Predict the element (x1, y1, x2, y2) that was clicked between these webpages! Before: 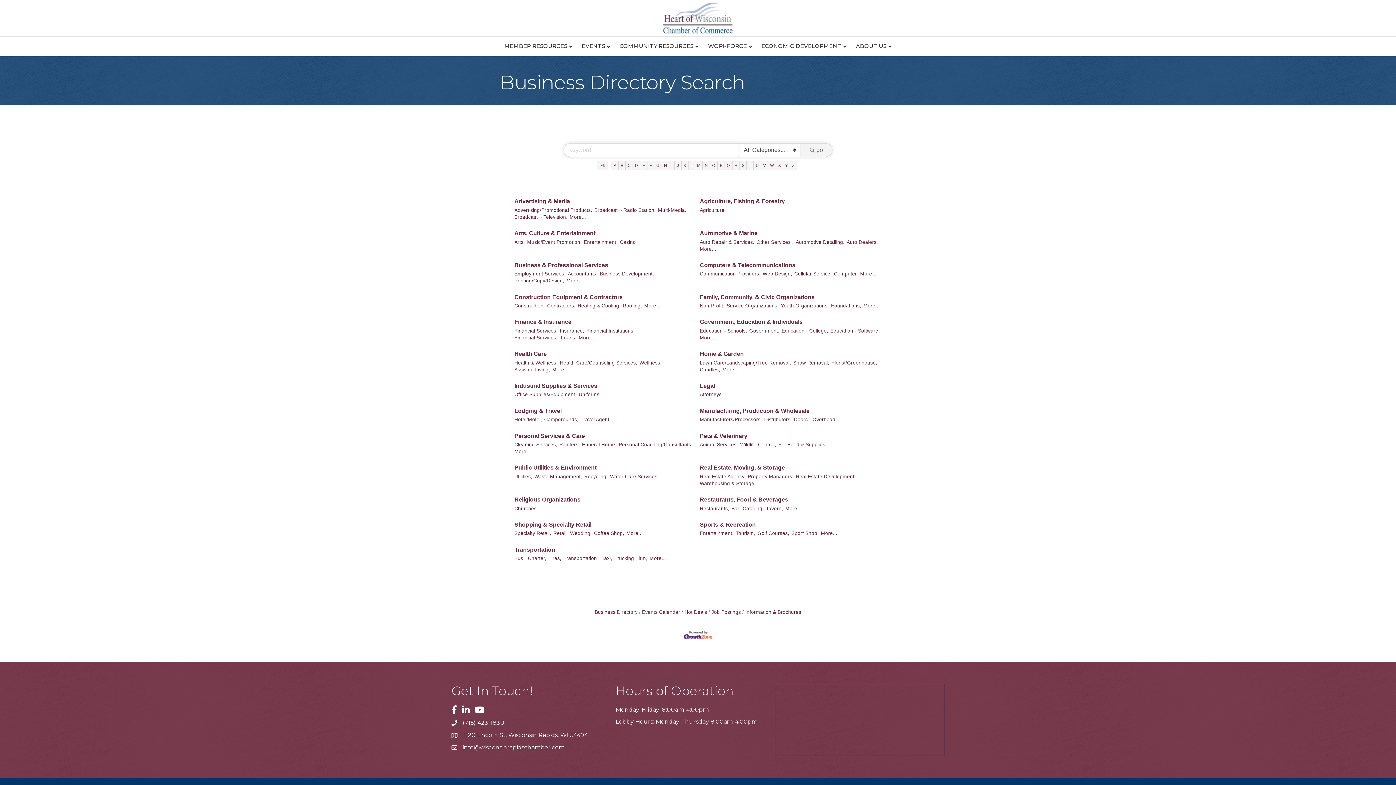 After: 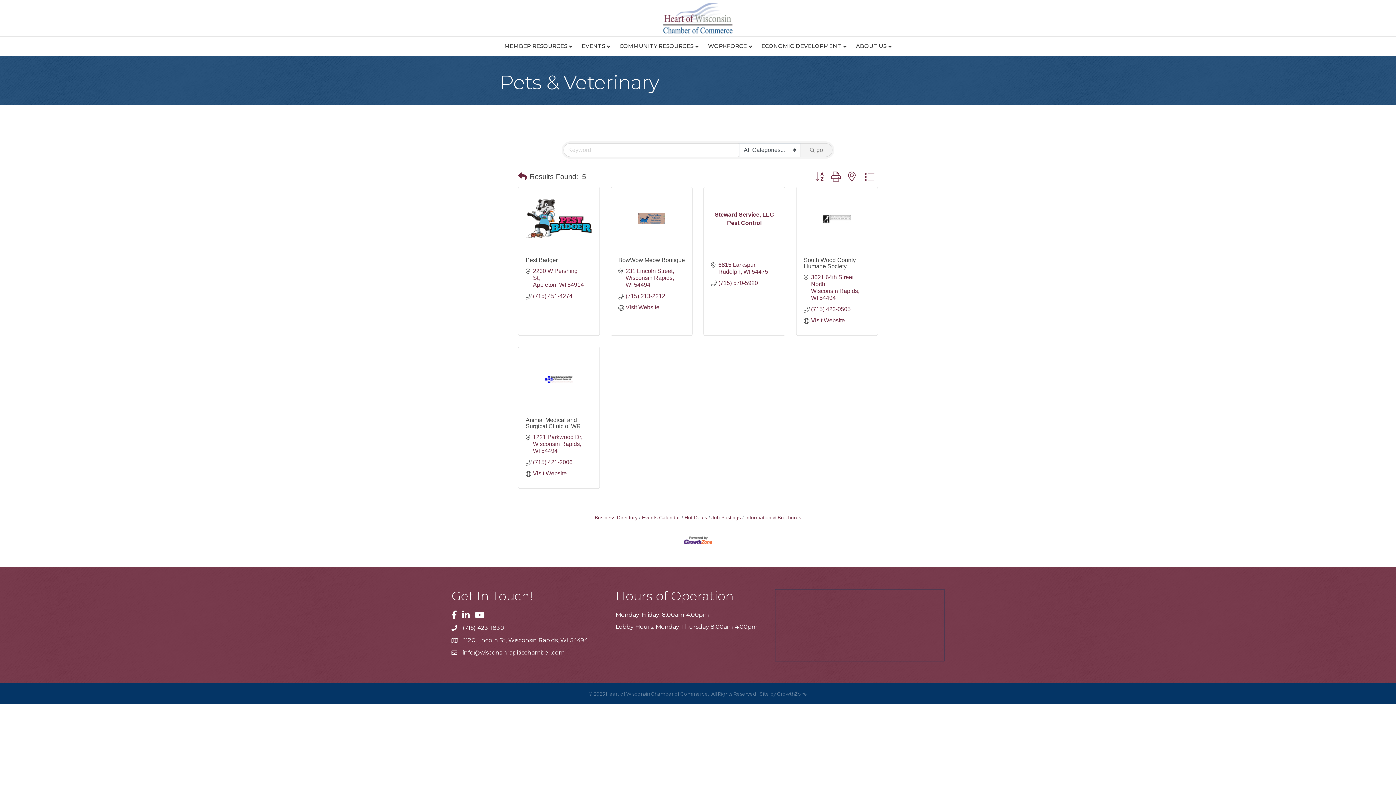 Action: bbox: (700, 431, 747, 440) label: Pets & Veterinary